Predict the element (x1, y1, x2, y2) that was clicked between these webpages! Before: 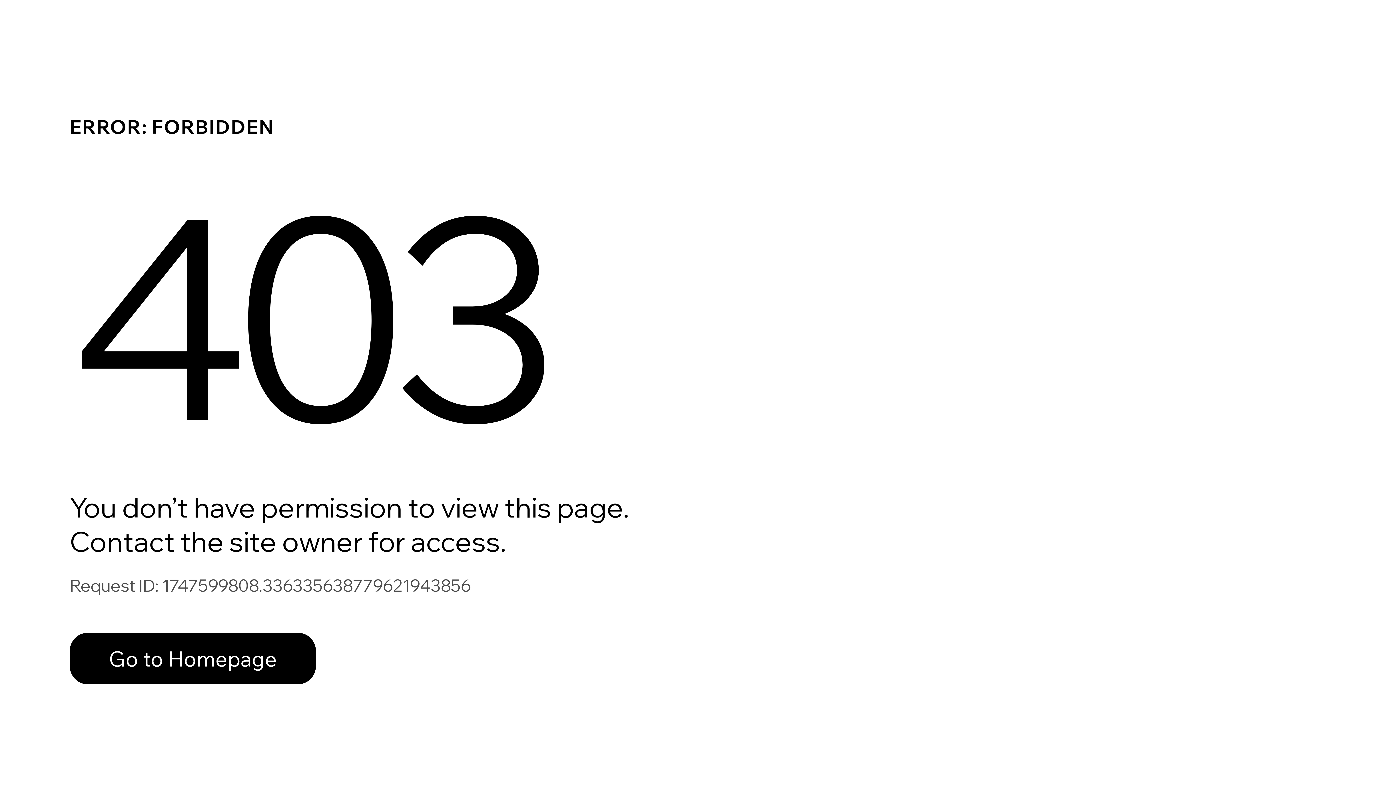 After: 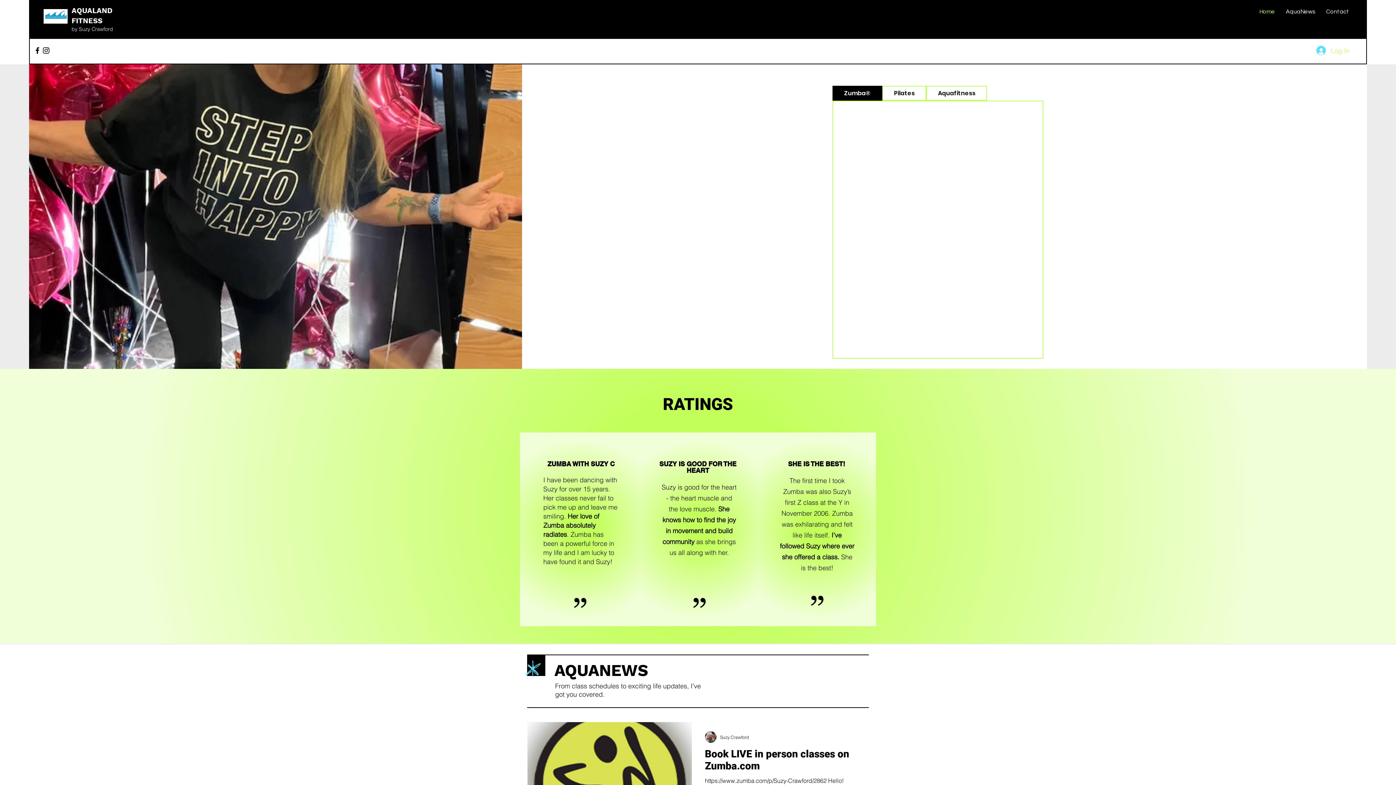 Action: bbox: (69, 617, 768, 694) label: Go to Homepage